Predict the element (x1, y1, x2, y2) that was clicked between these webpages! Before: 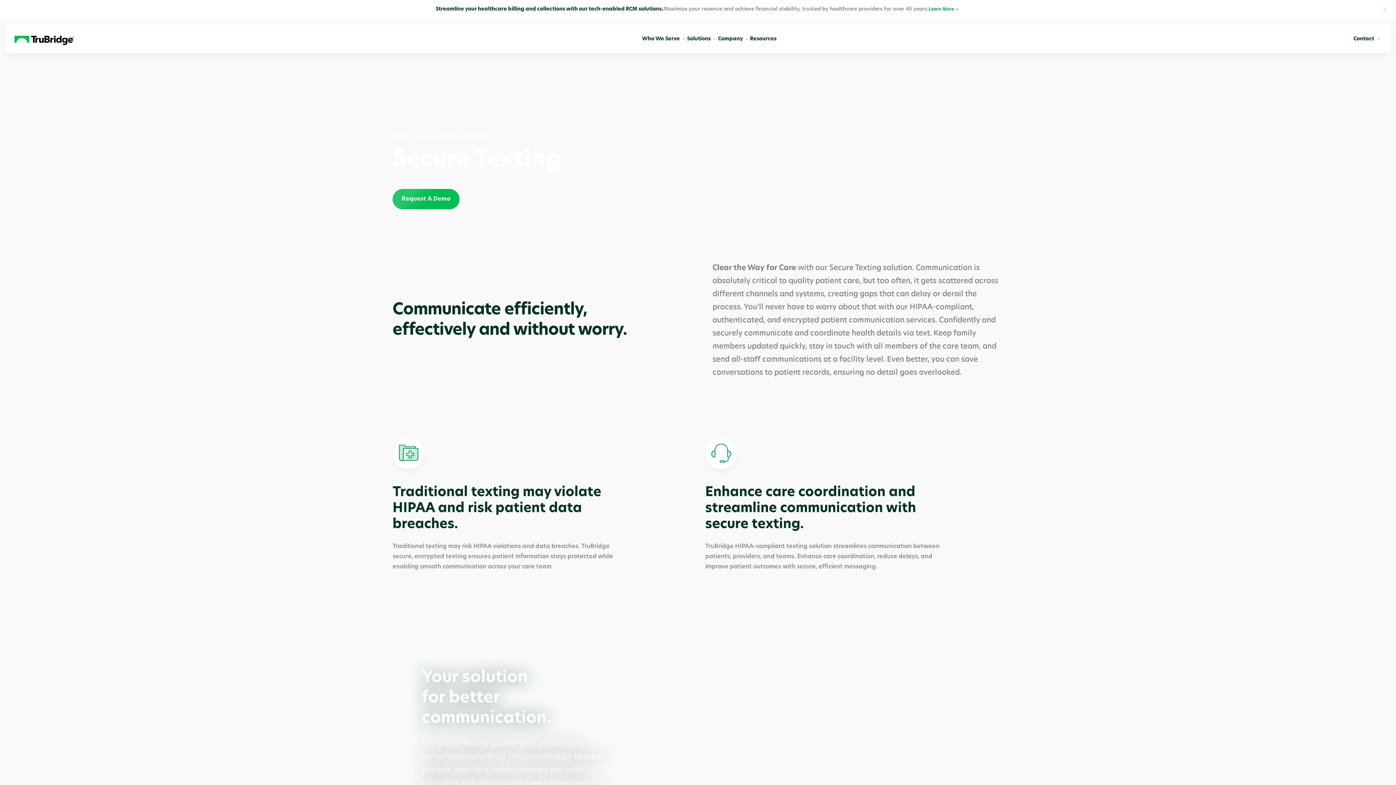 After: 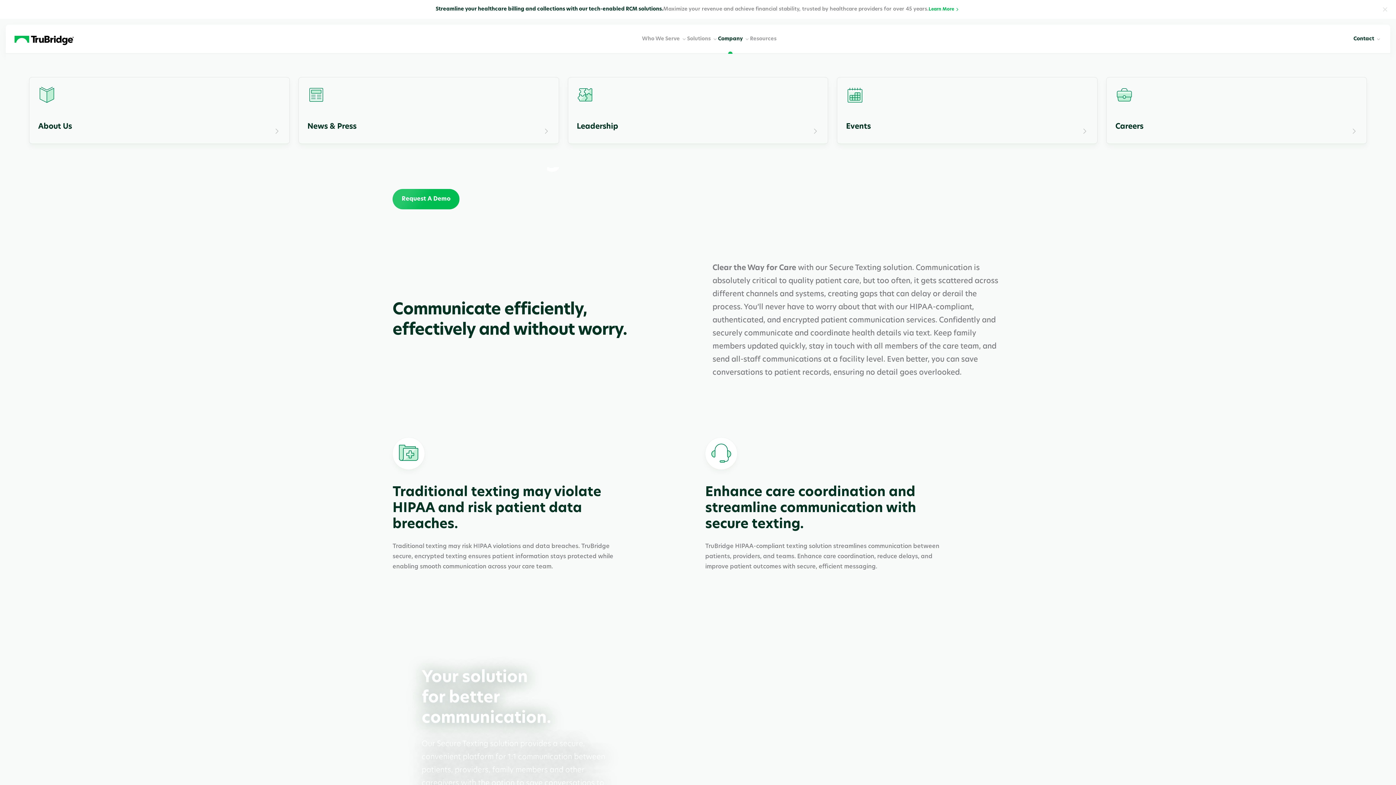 Action: label: Company bbox: (718, 24, 750, 53)